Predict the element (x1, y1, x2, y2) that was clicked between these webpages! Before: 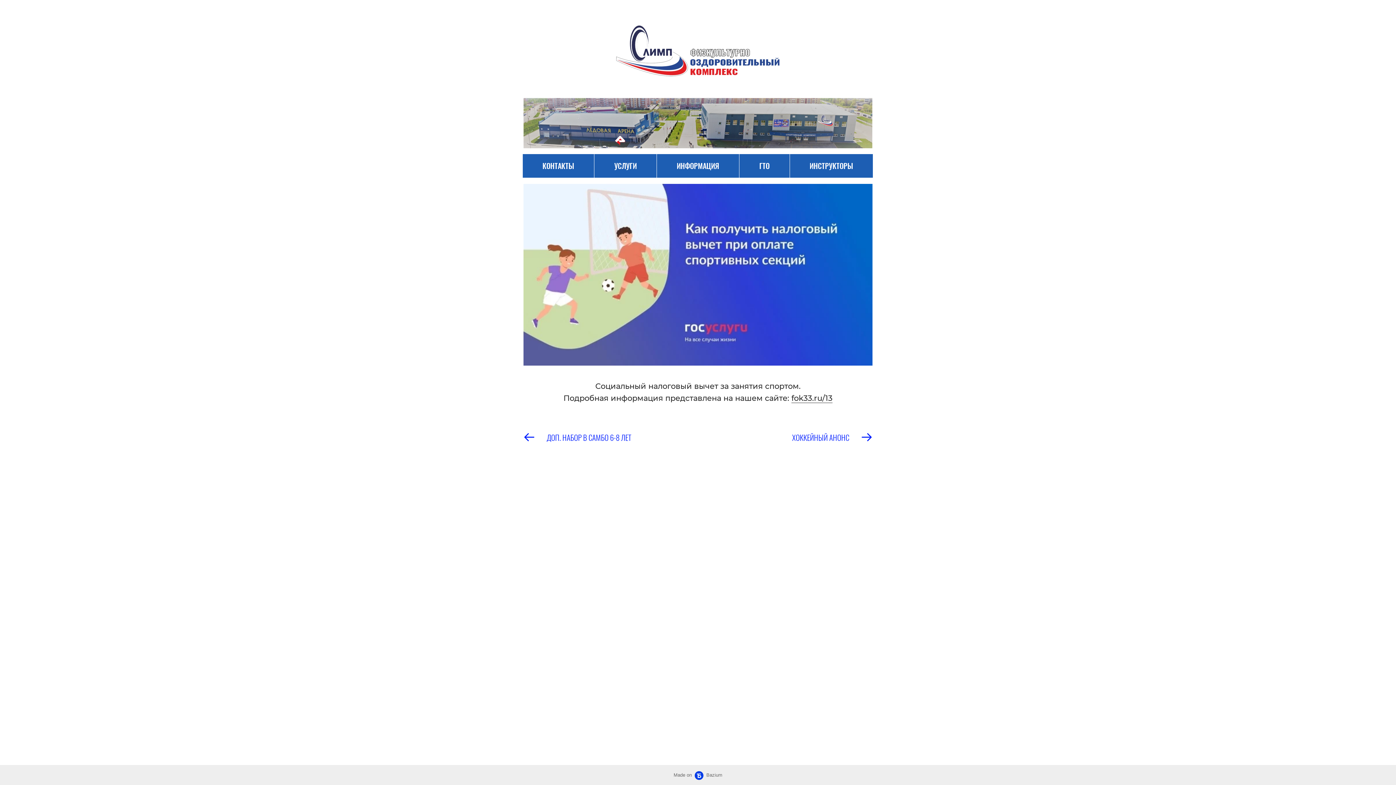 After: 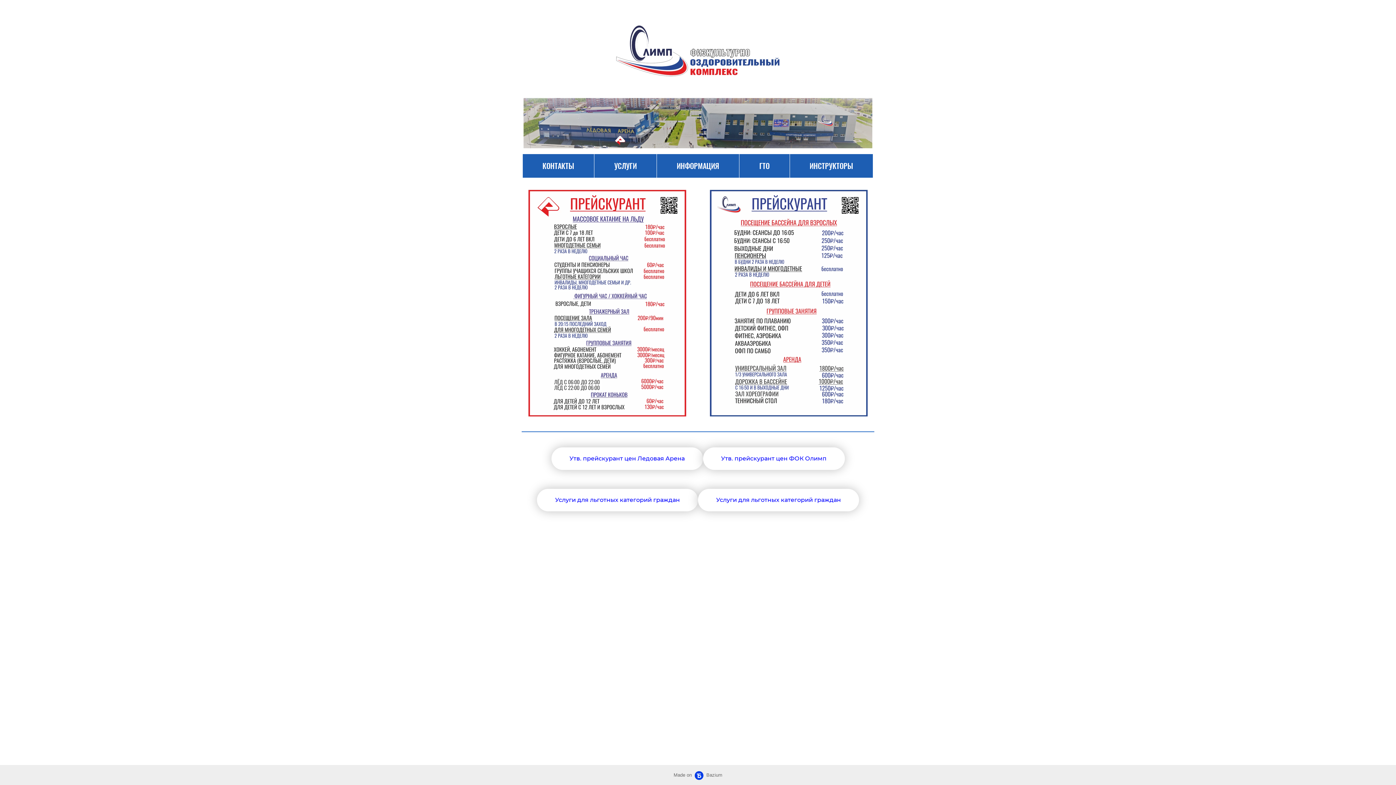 Action: label: УСЛУГИ bbox: (594, 154, 656, 177)